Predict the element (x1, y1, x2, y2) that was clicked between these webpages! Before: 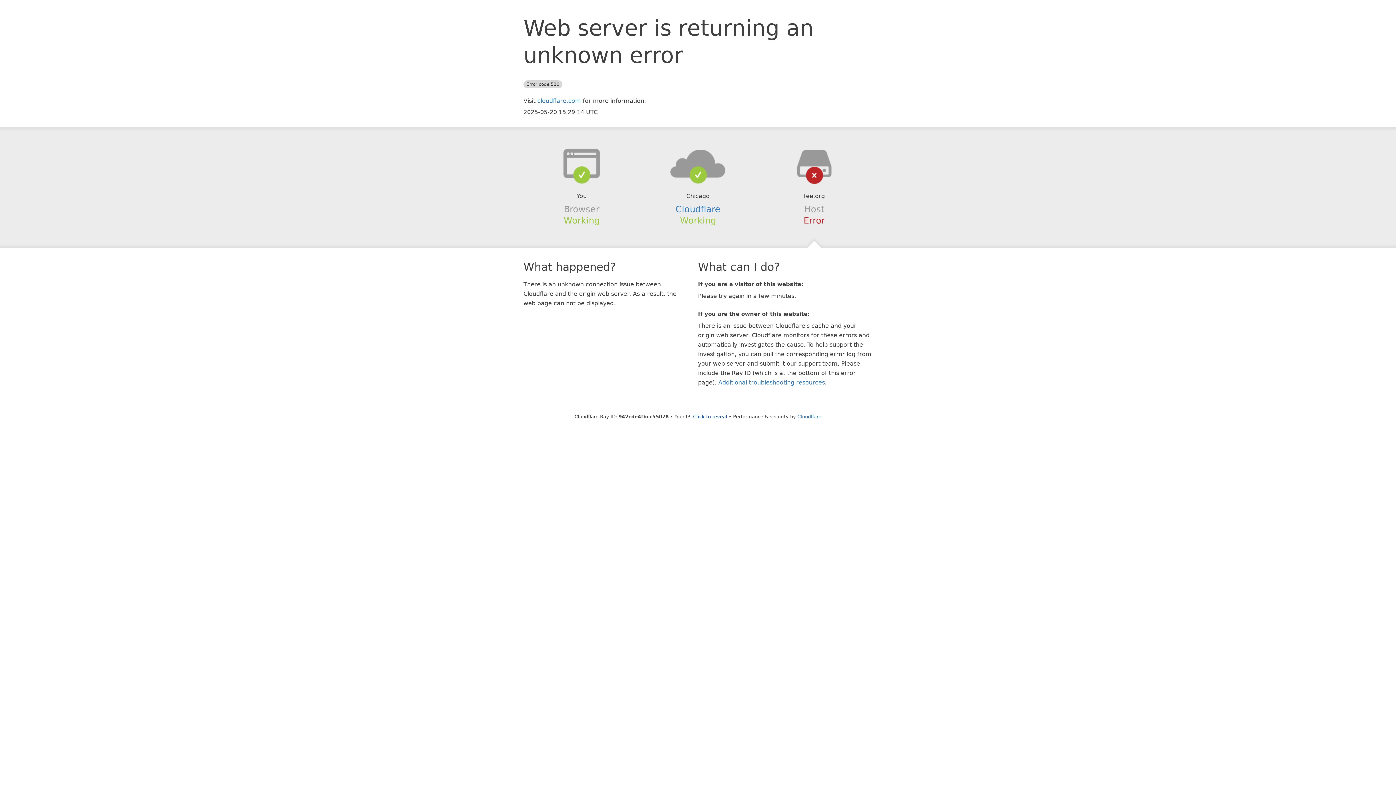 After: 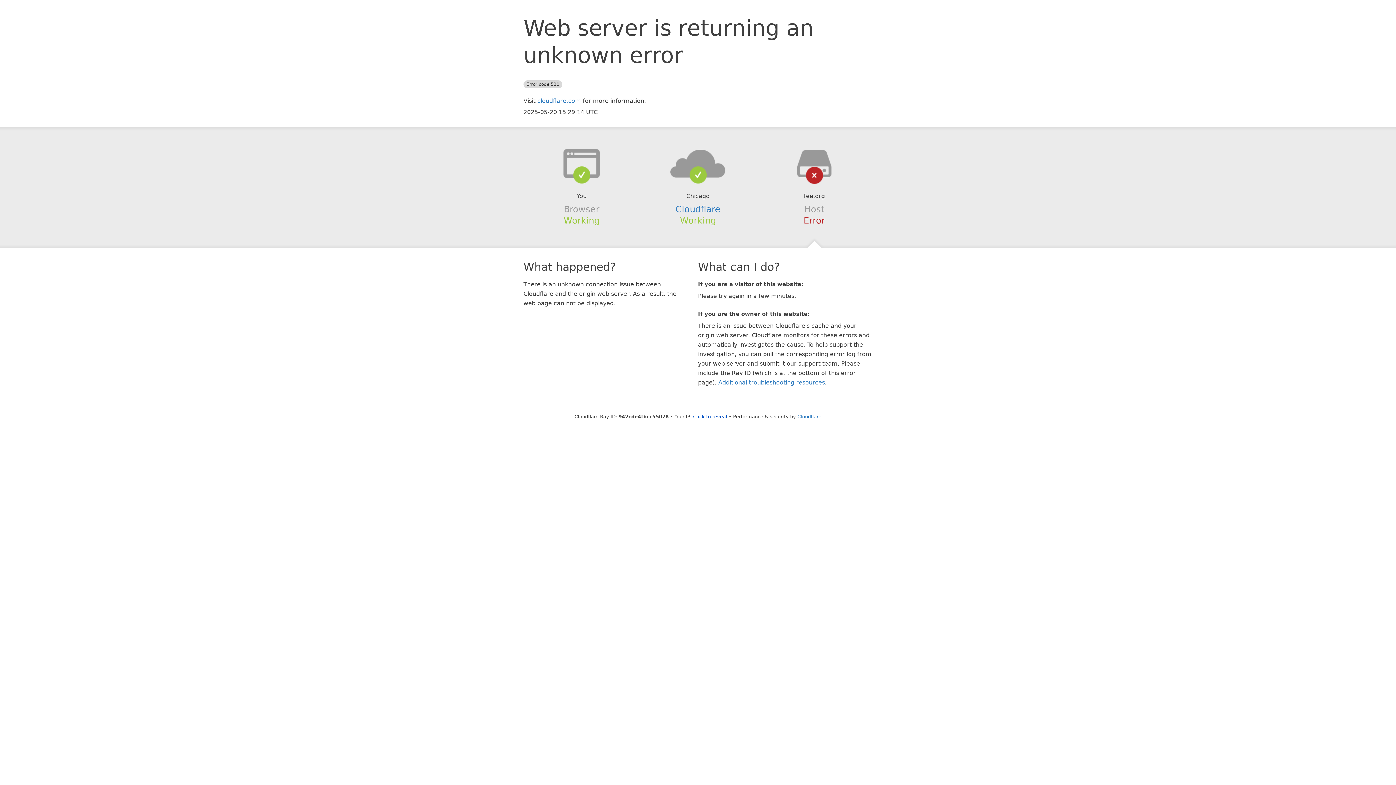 Action: bbox: (639, 148, 756, 178)